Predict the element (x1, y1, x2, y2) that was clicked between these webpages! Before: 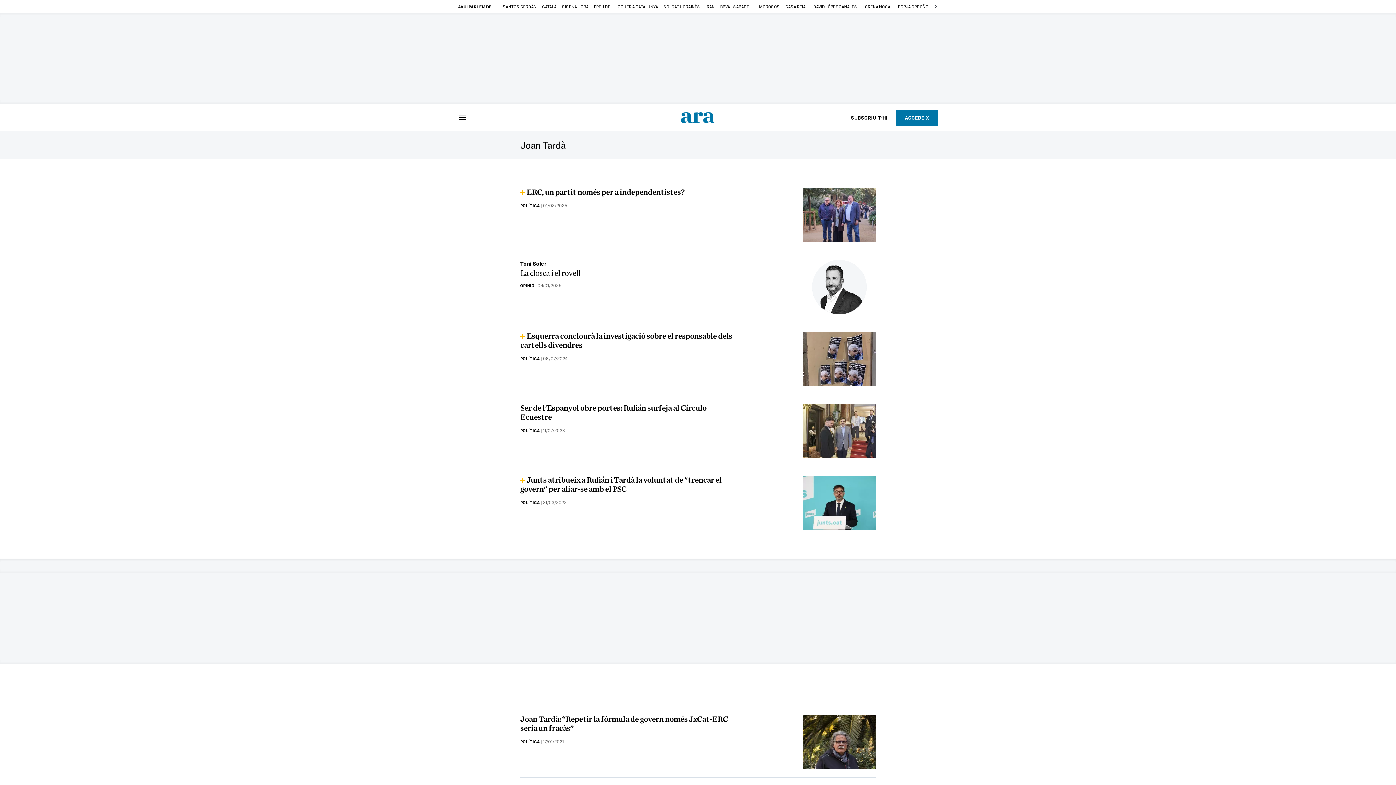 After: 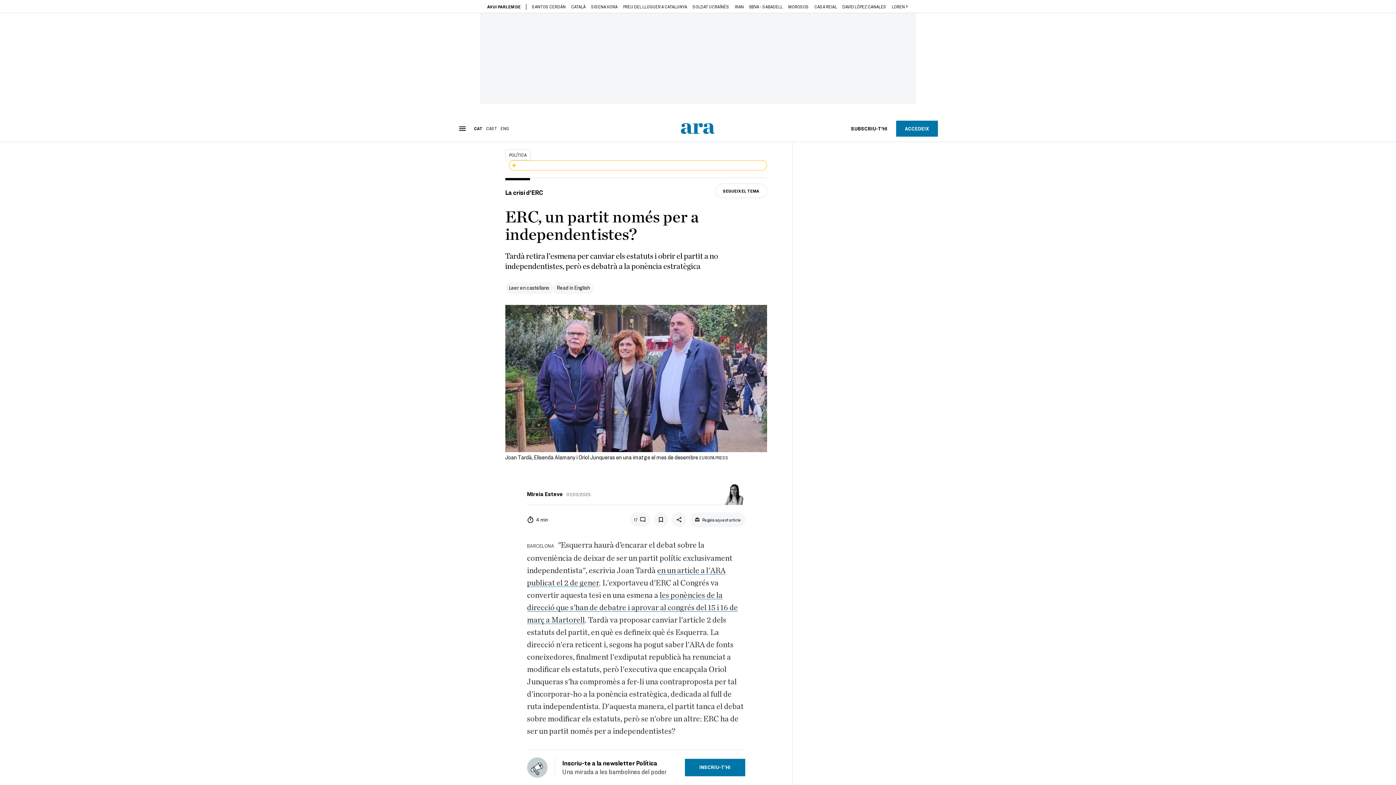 Action: bbox: (803, 188, 876, 242)